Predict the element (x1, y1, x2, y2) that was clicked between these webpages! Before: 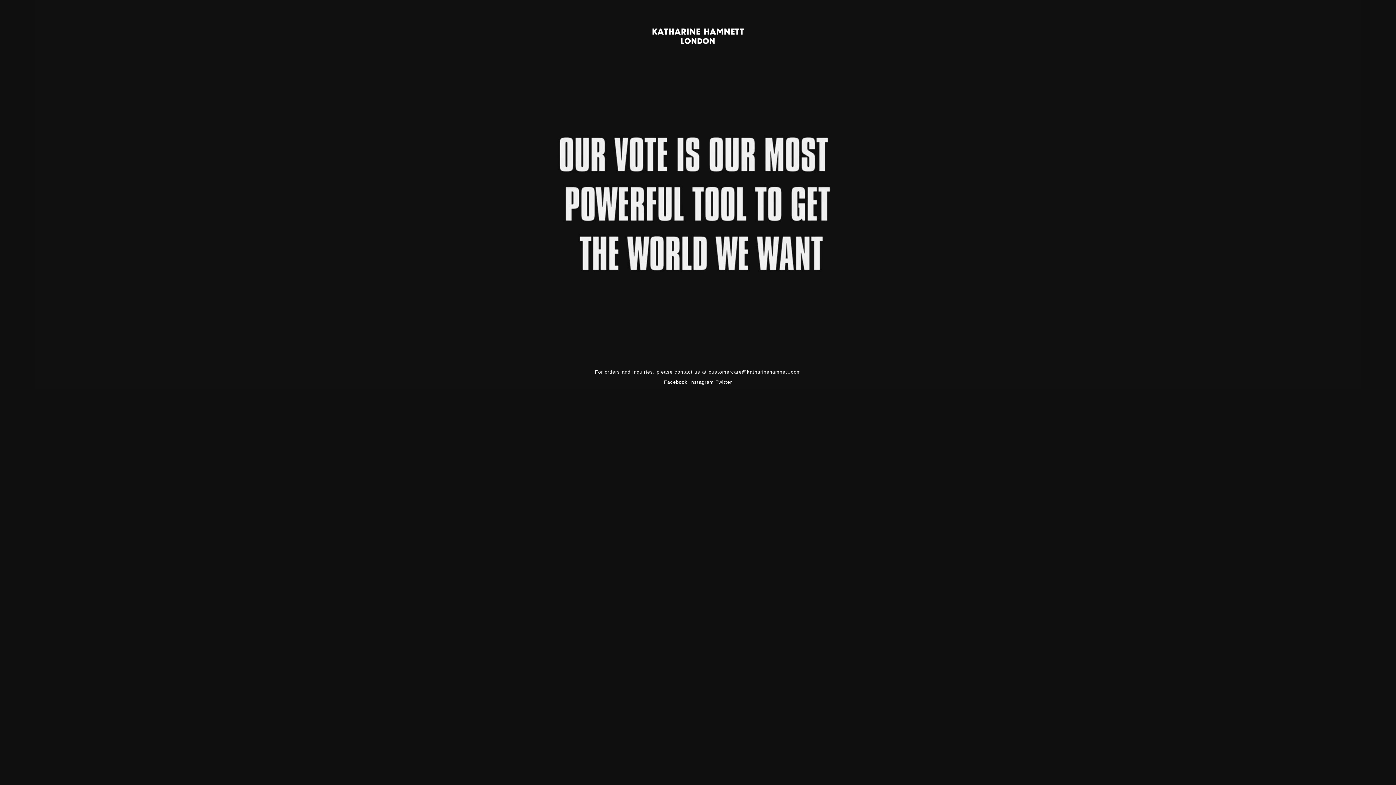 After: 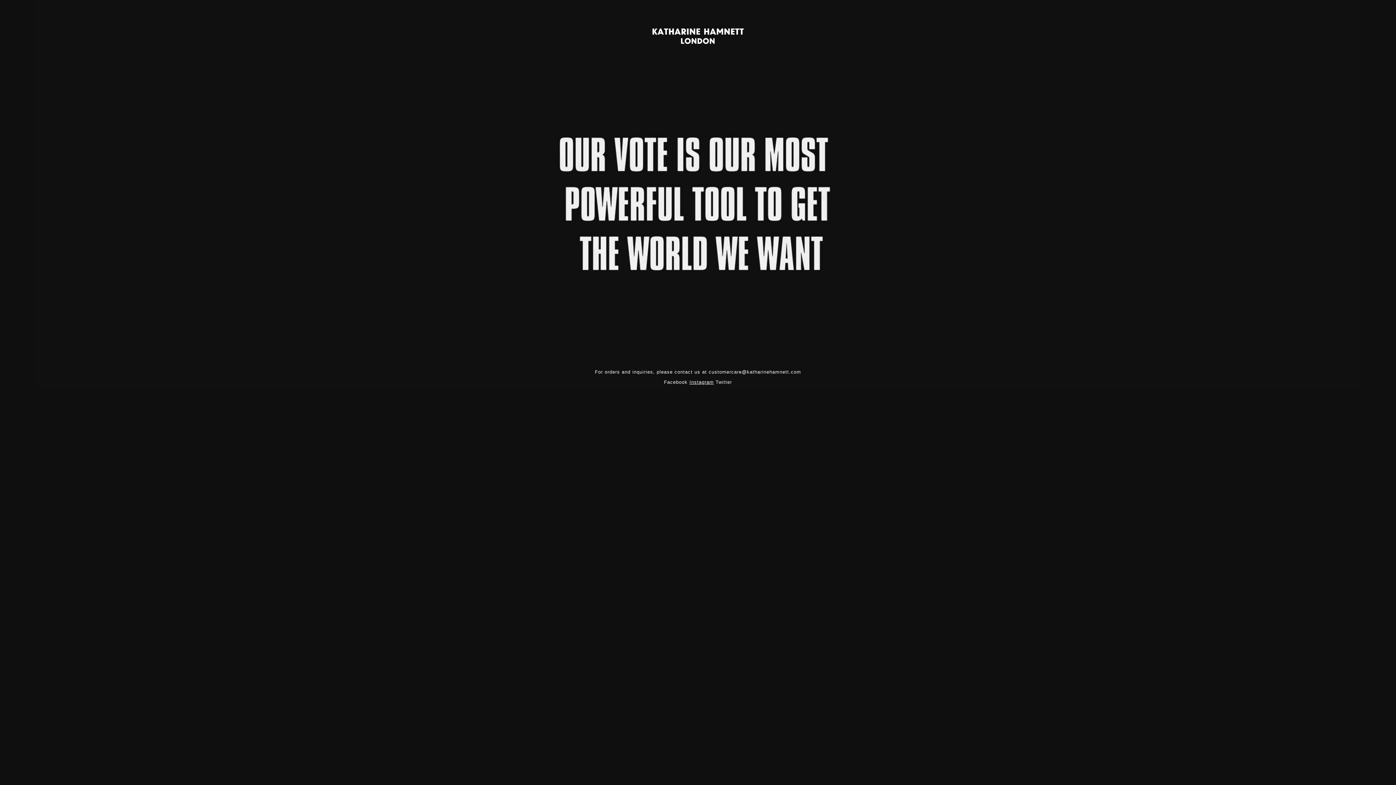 Action: bbox: (689, 379, 714, 385) label: Instagram